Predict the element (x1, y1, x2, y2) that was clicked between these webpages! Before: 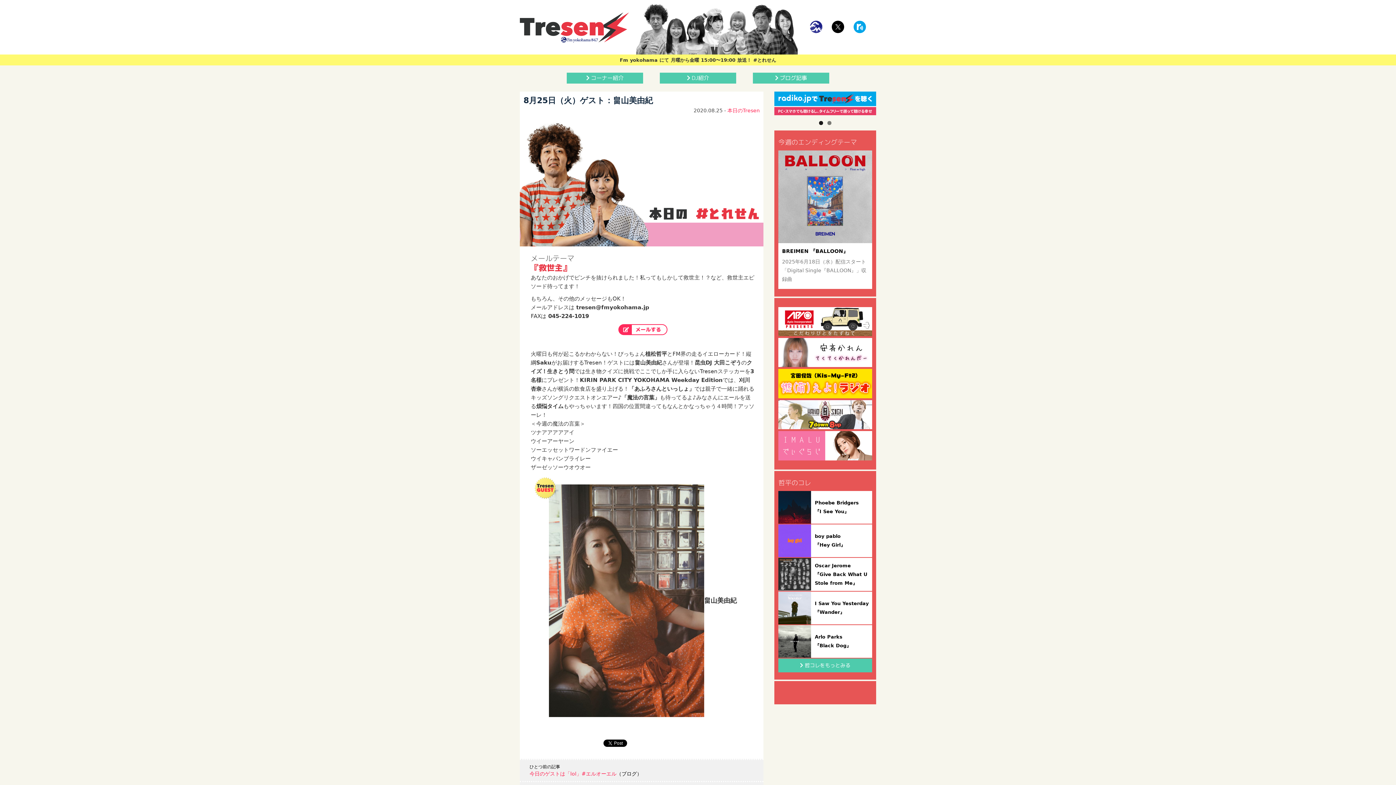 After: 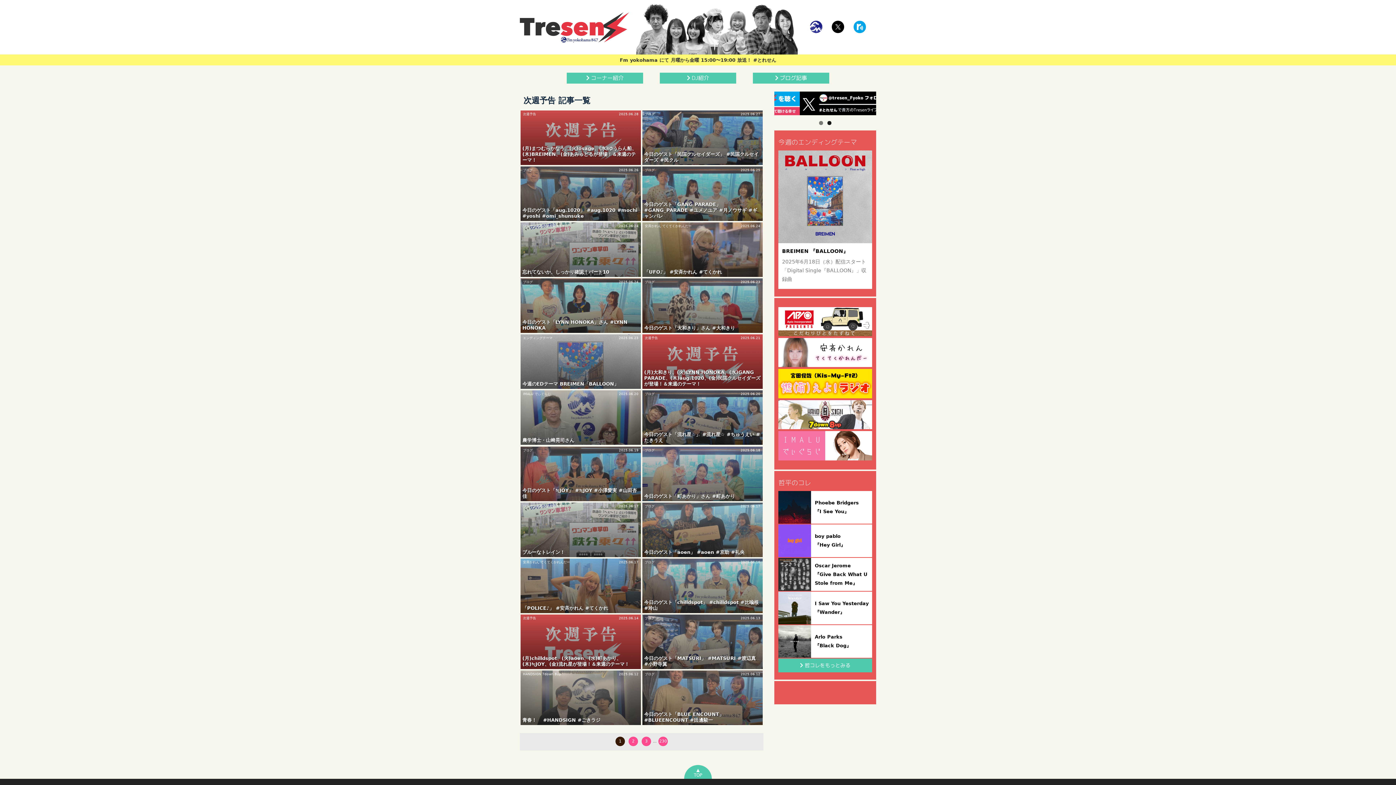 Action: bbox: (753, 72, 829, 83)